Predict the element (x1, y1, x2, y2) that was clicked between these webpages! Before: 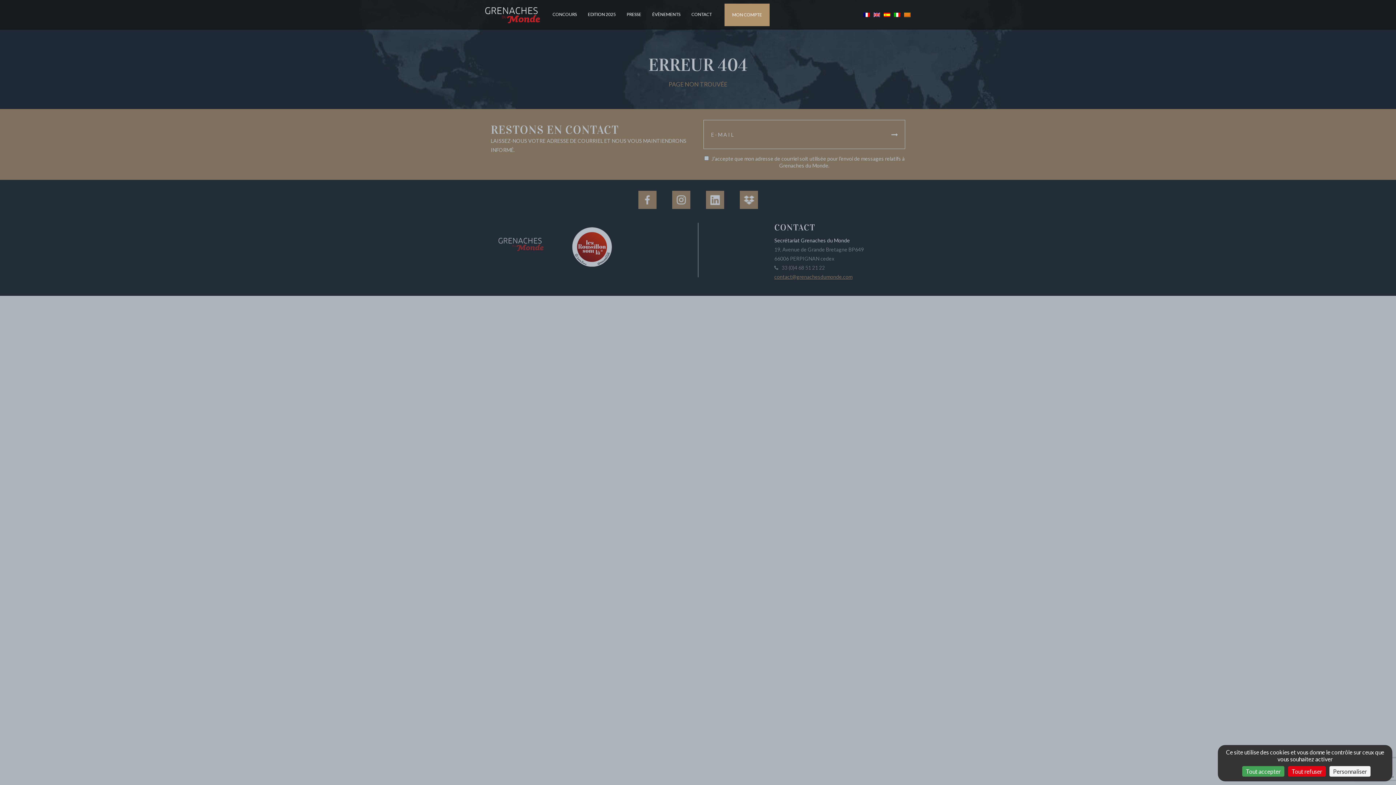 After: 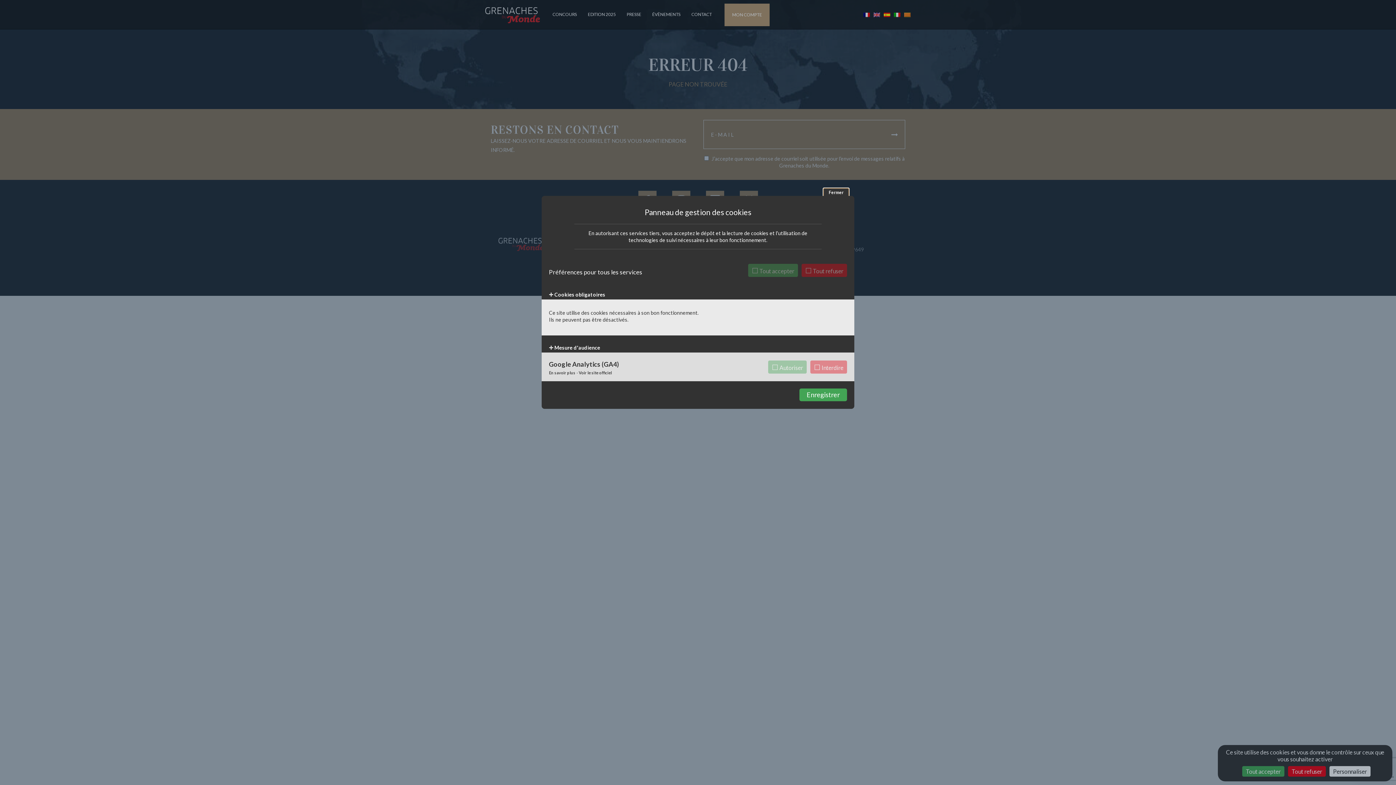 Action: label: Personnaliser (fenêtre modale) bbox: (1329, 766, 1370, 777)